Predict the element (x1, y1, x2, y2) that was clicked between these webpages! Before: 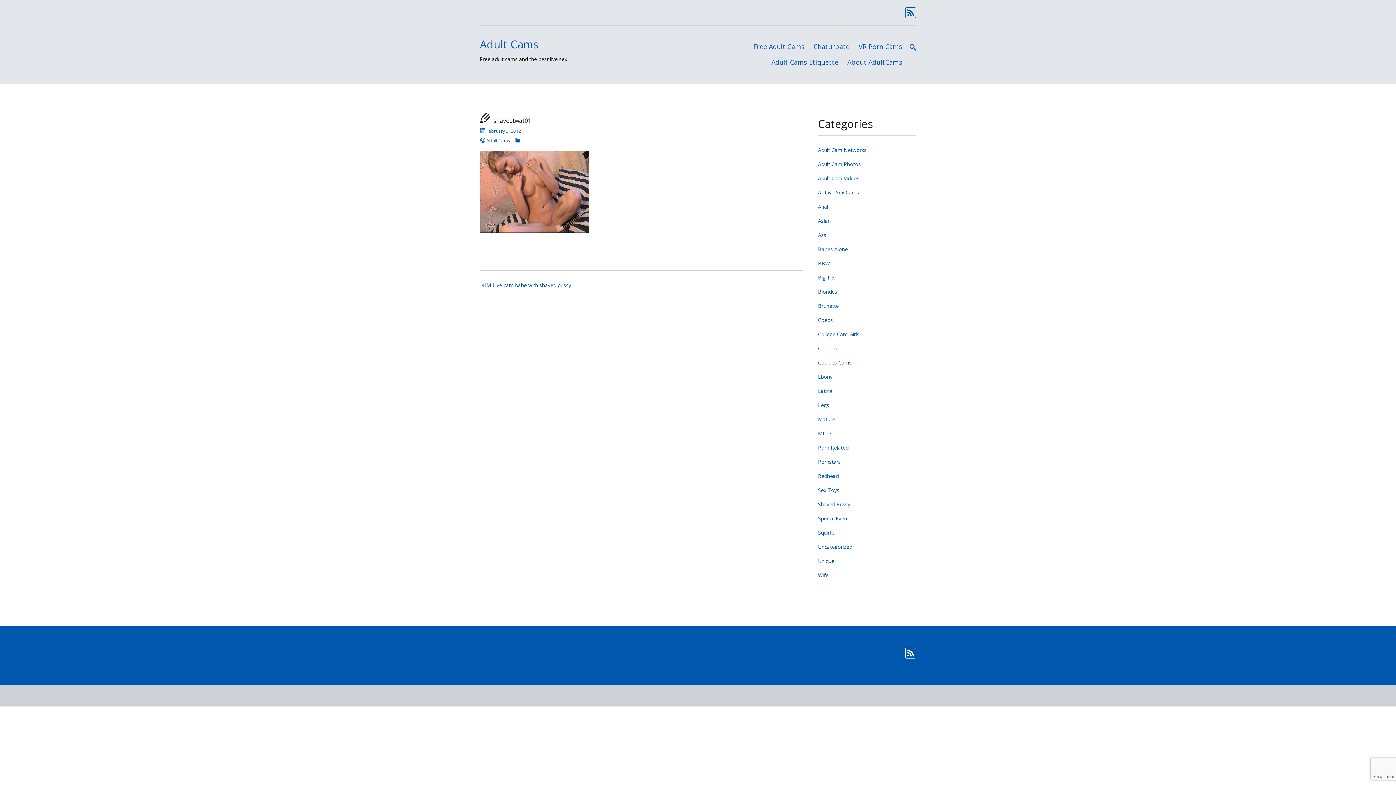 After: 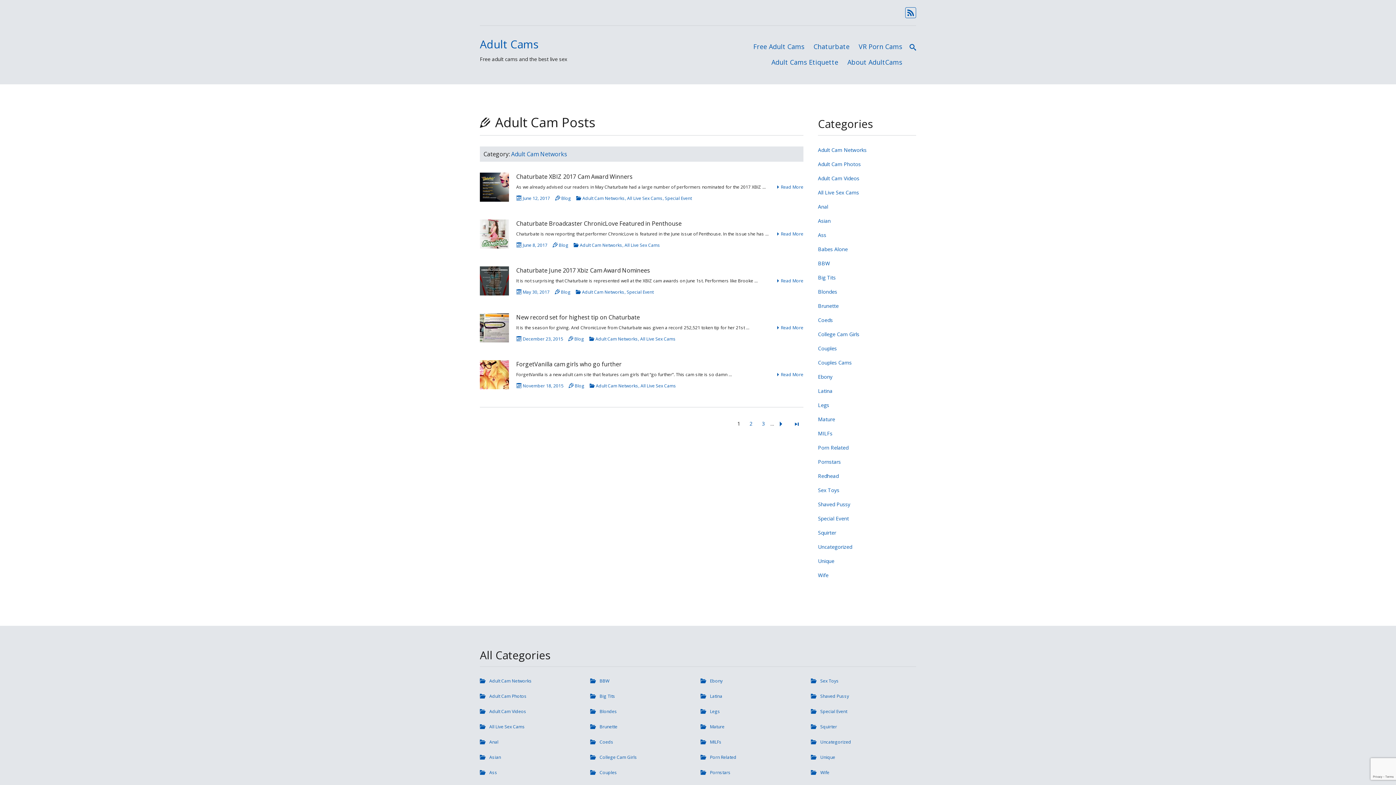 Action: label: Adult Cam Networks bbox: (818, 146, 866, 153)